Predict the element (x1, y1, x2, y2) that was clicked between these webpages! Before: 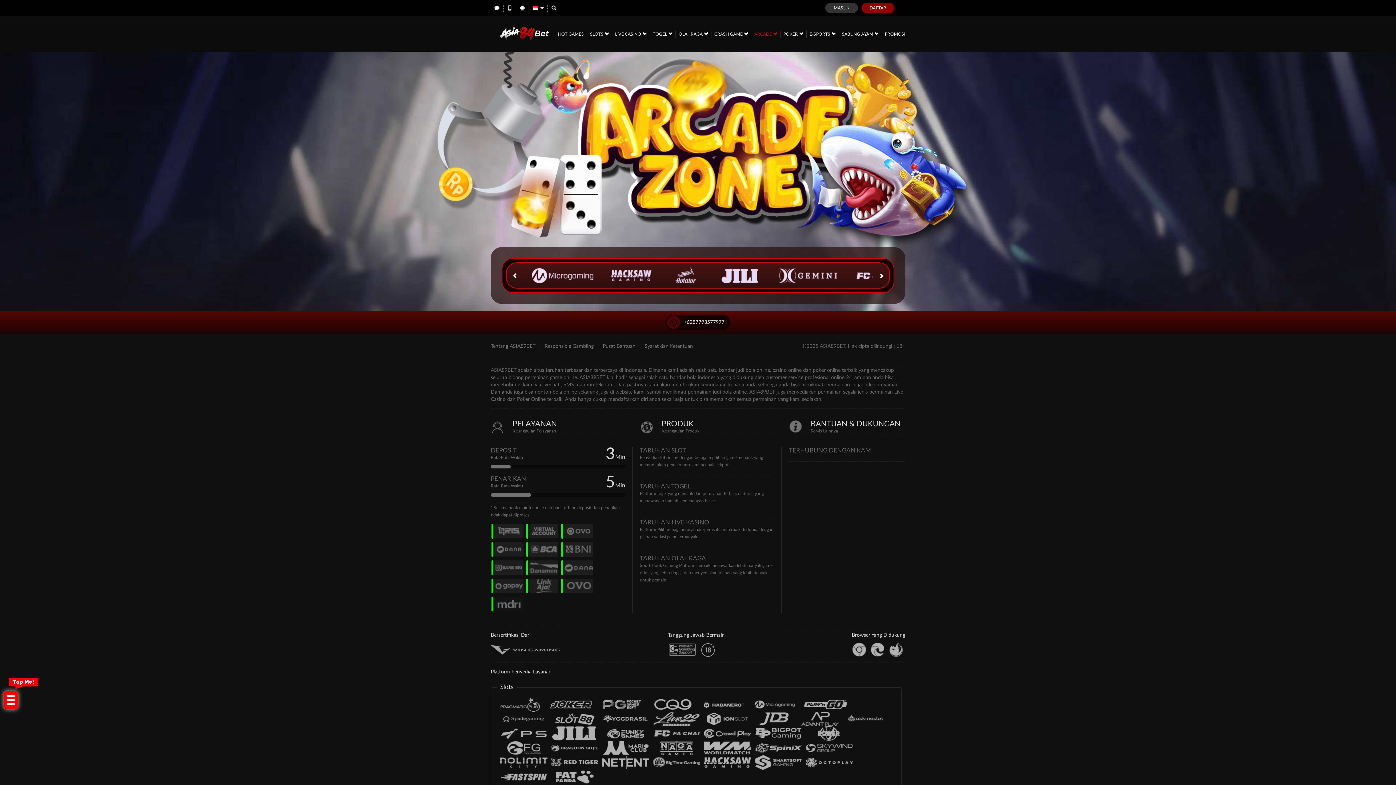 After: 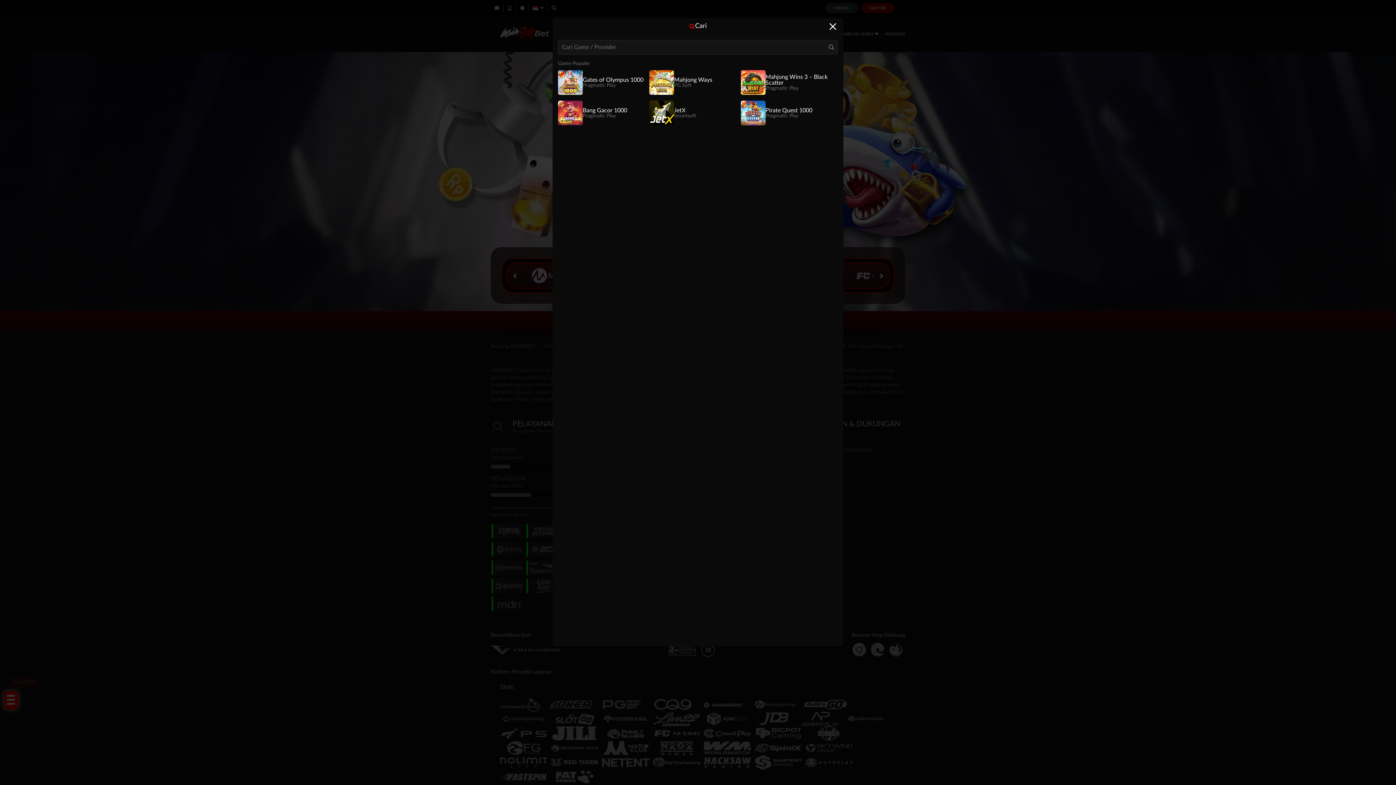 Action: bbox: (548, 3, 560, 12)